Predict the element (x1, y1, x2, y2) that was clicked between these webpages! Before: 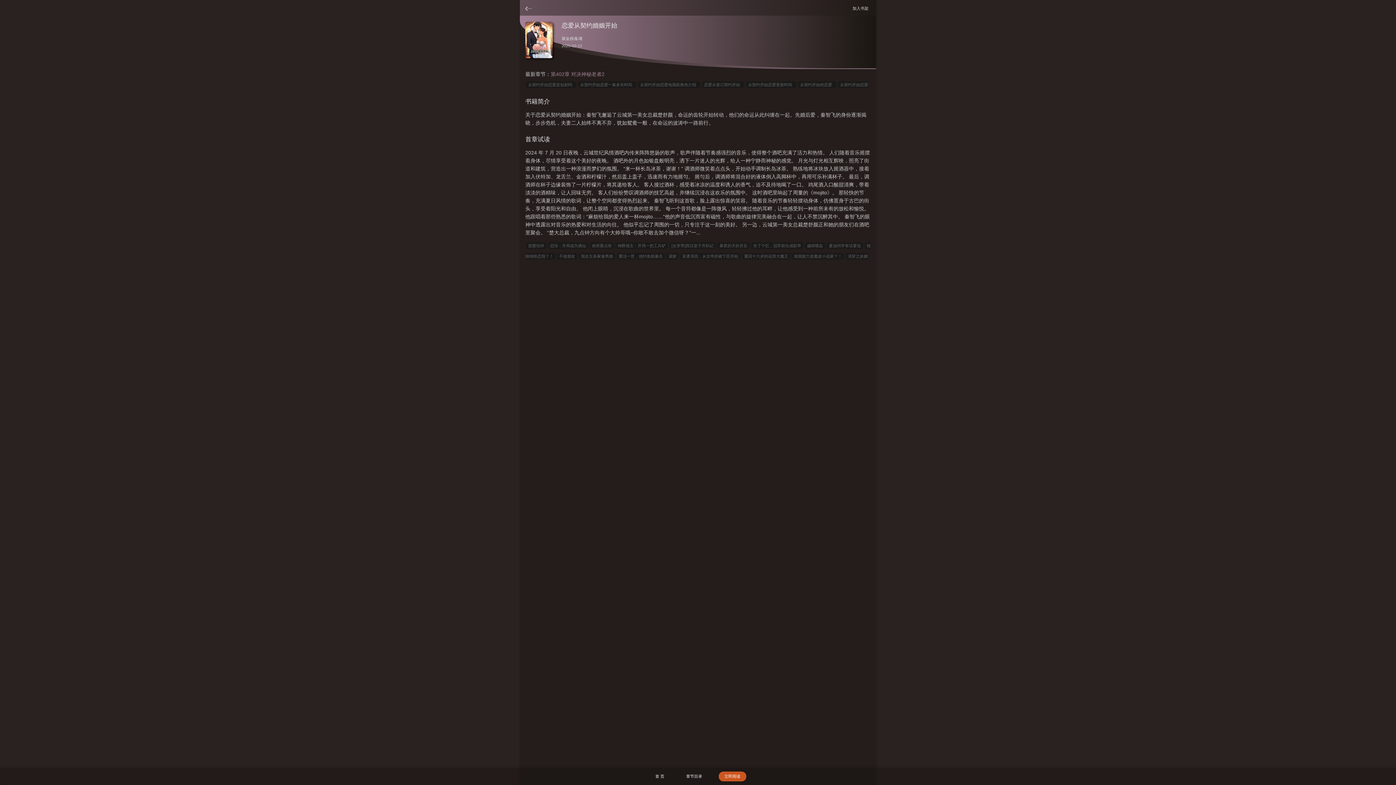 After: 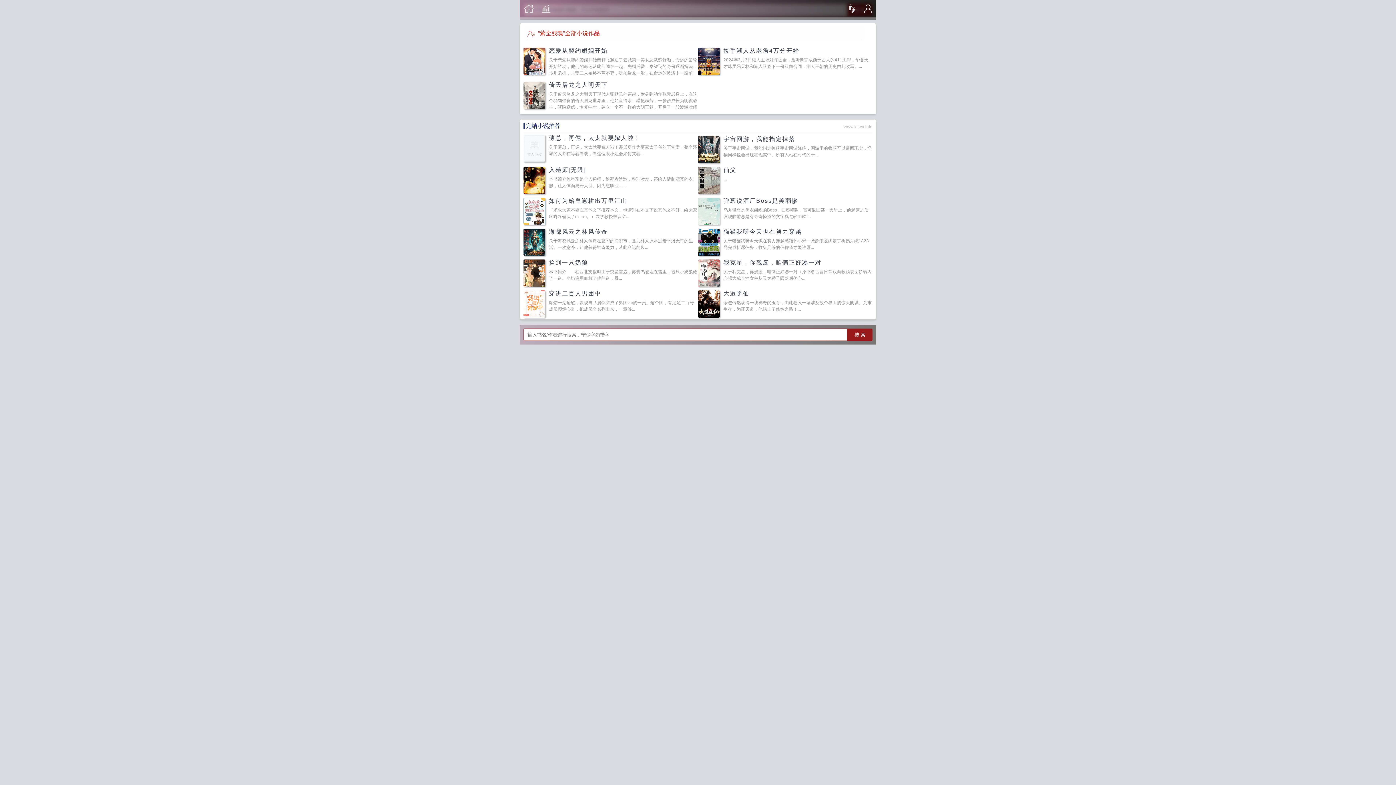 Action: label: 紫金残魂 bbox: (561, 36, 577, 40)